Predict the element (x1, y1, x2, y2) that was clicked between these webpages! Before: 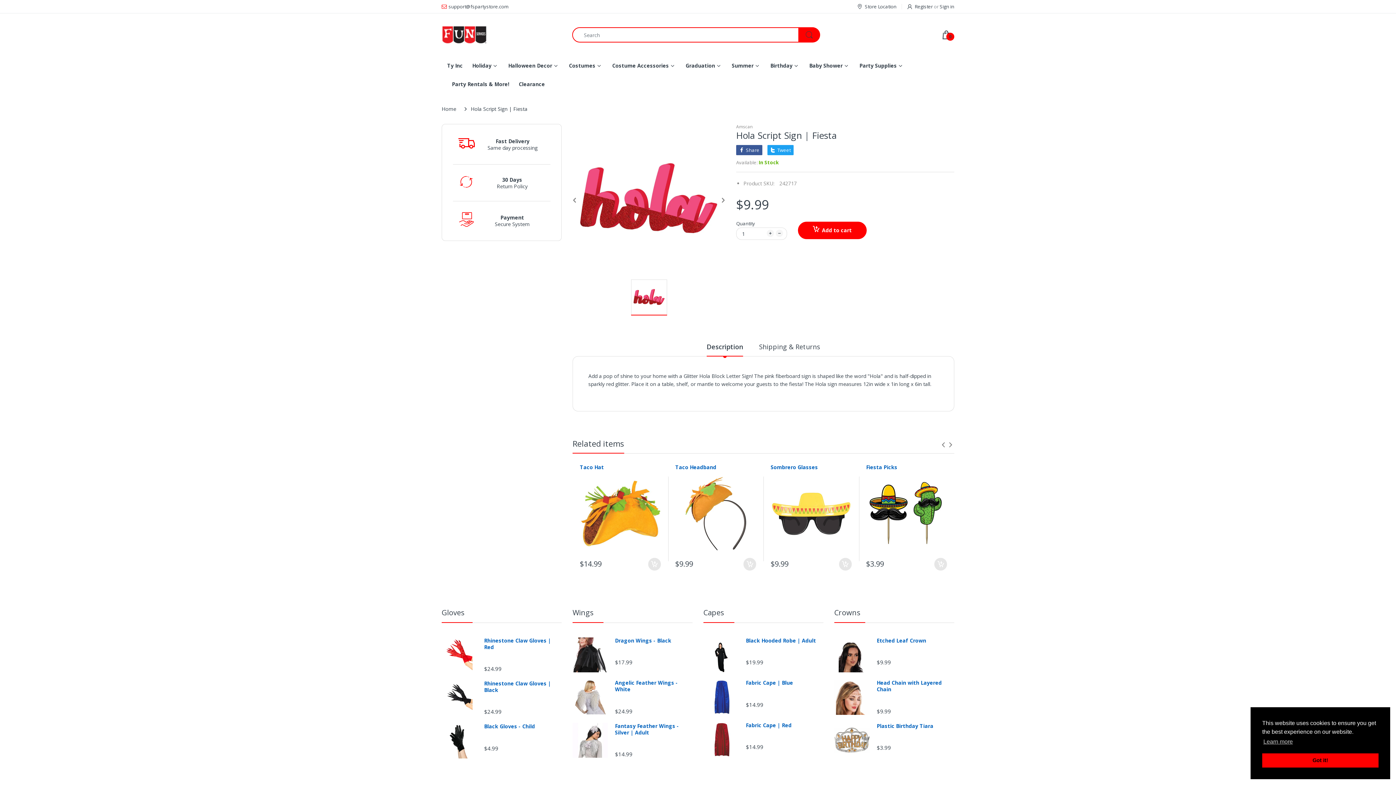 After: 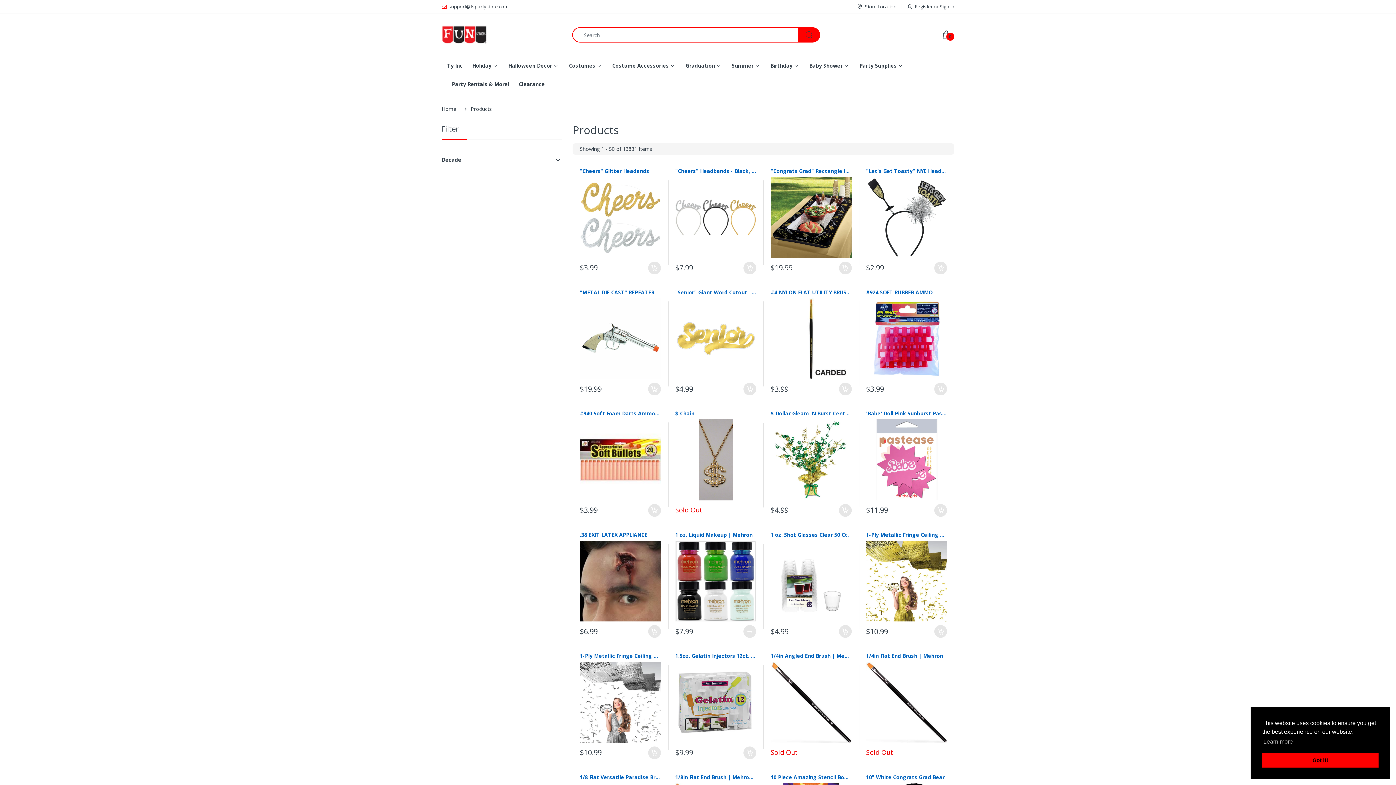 Action: label: Graduation bbox: (685, 56, 715, 74)